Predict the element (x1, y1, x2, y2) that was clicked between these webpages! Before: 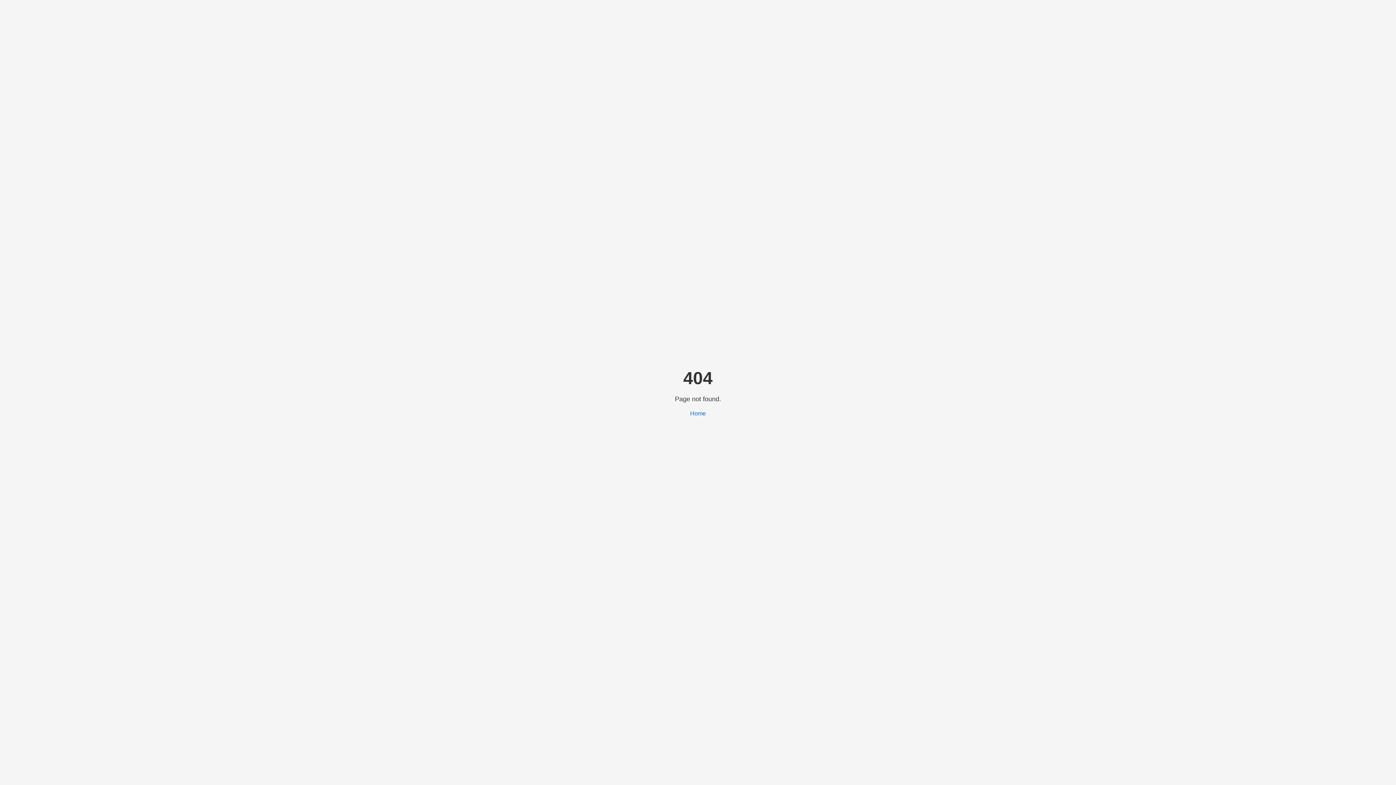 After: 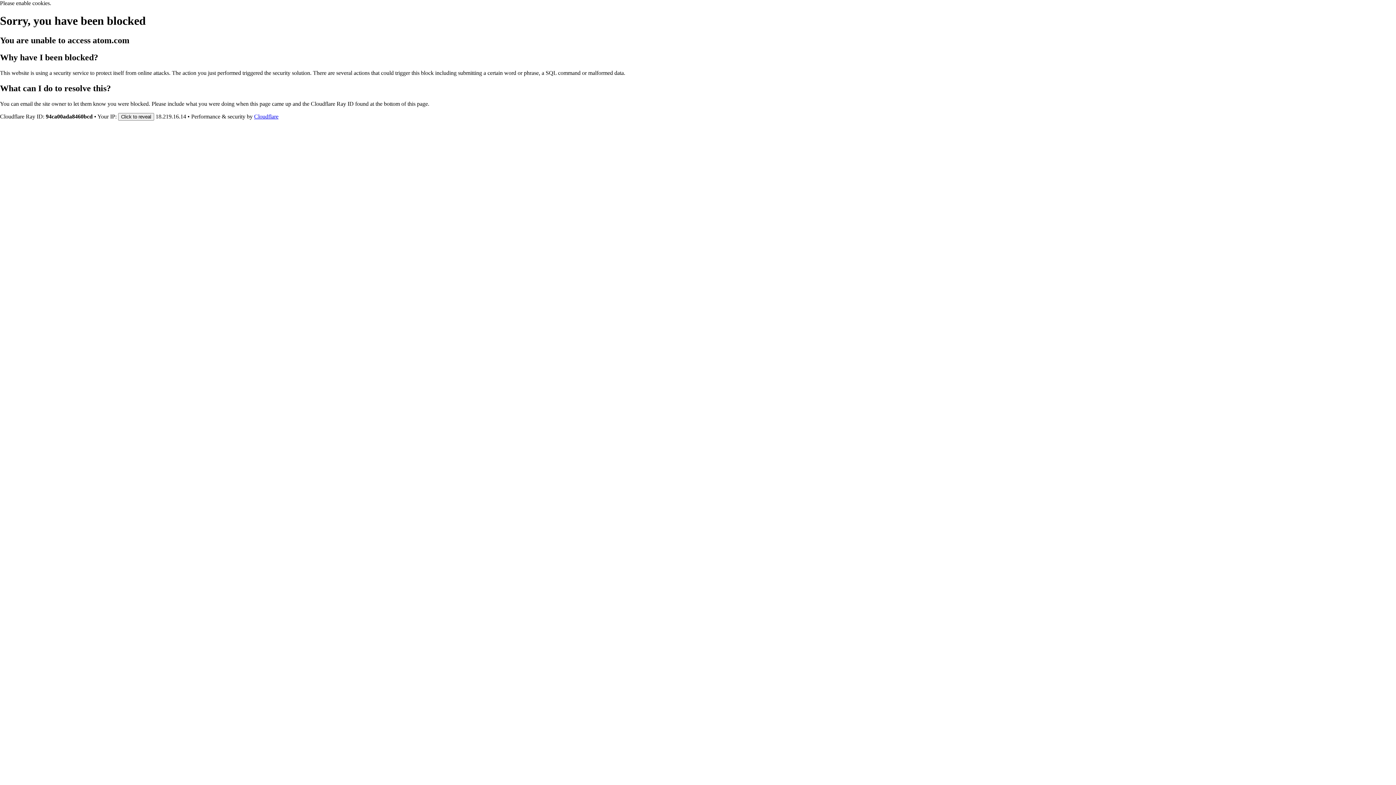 Action: bbox: (690, 410, 706, 416) label: Home